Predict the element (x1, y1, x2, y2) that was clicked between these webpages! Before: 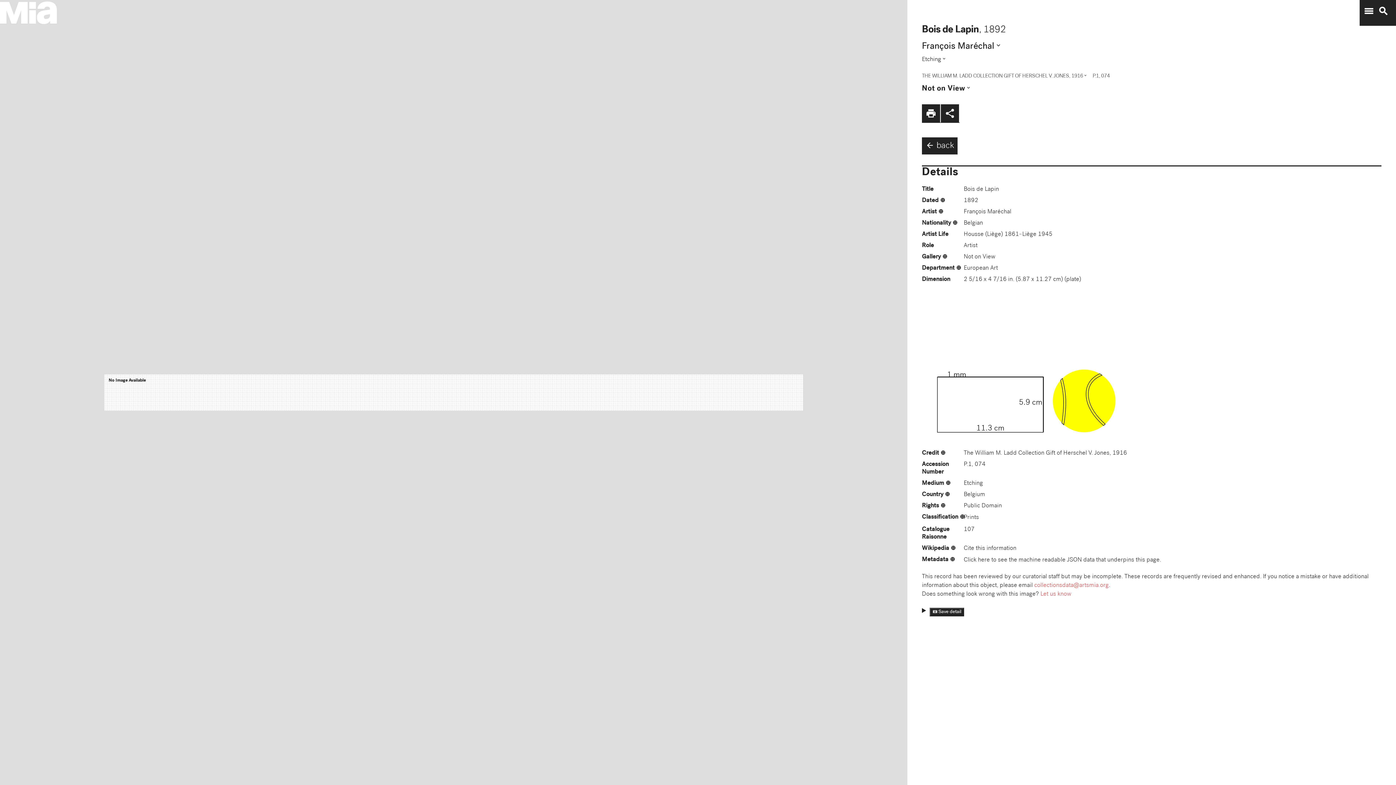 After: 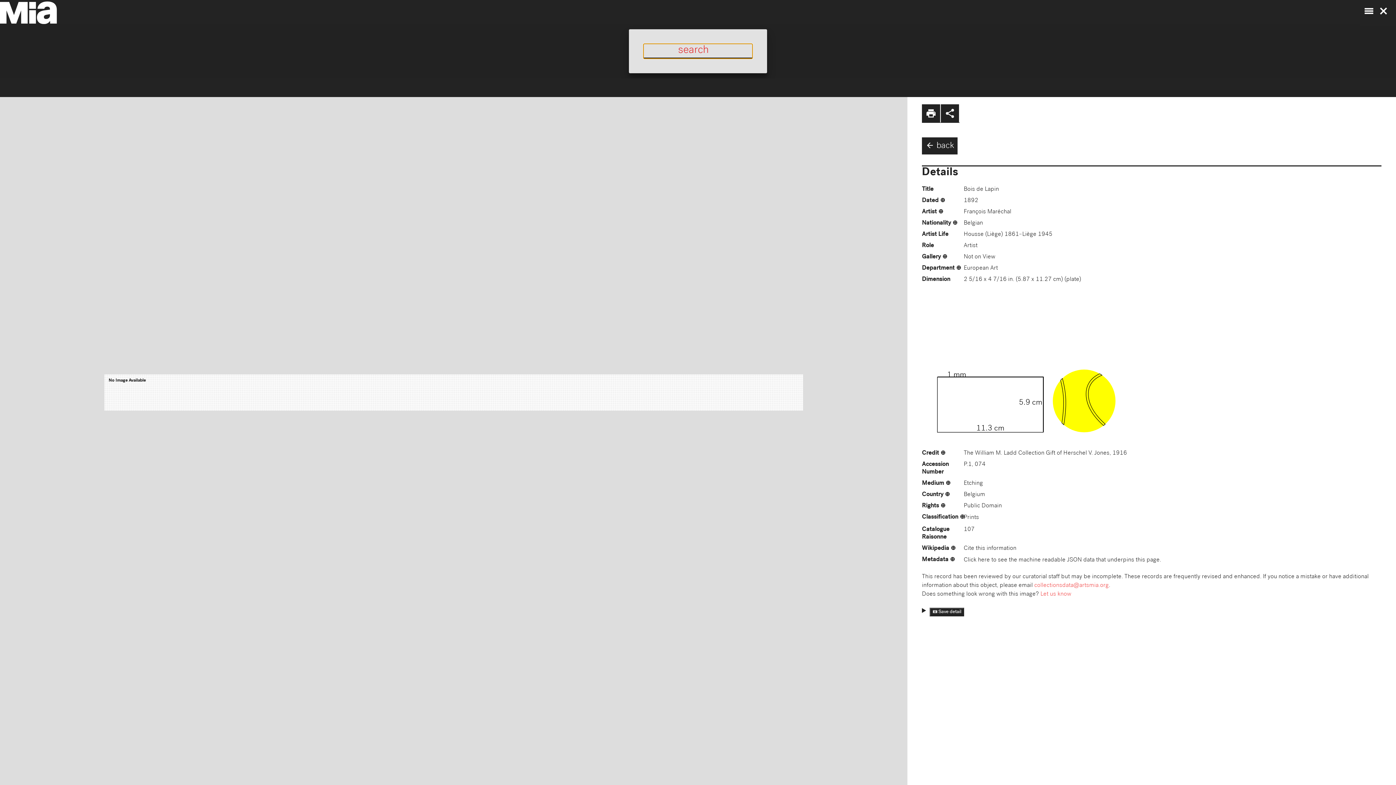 Action: bbox: (1374, 5, 1389, 16) label: search